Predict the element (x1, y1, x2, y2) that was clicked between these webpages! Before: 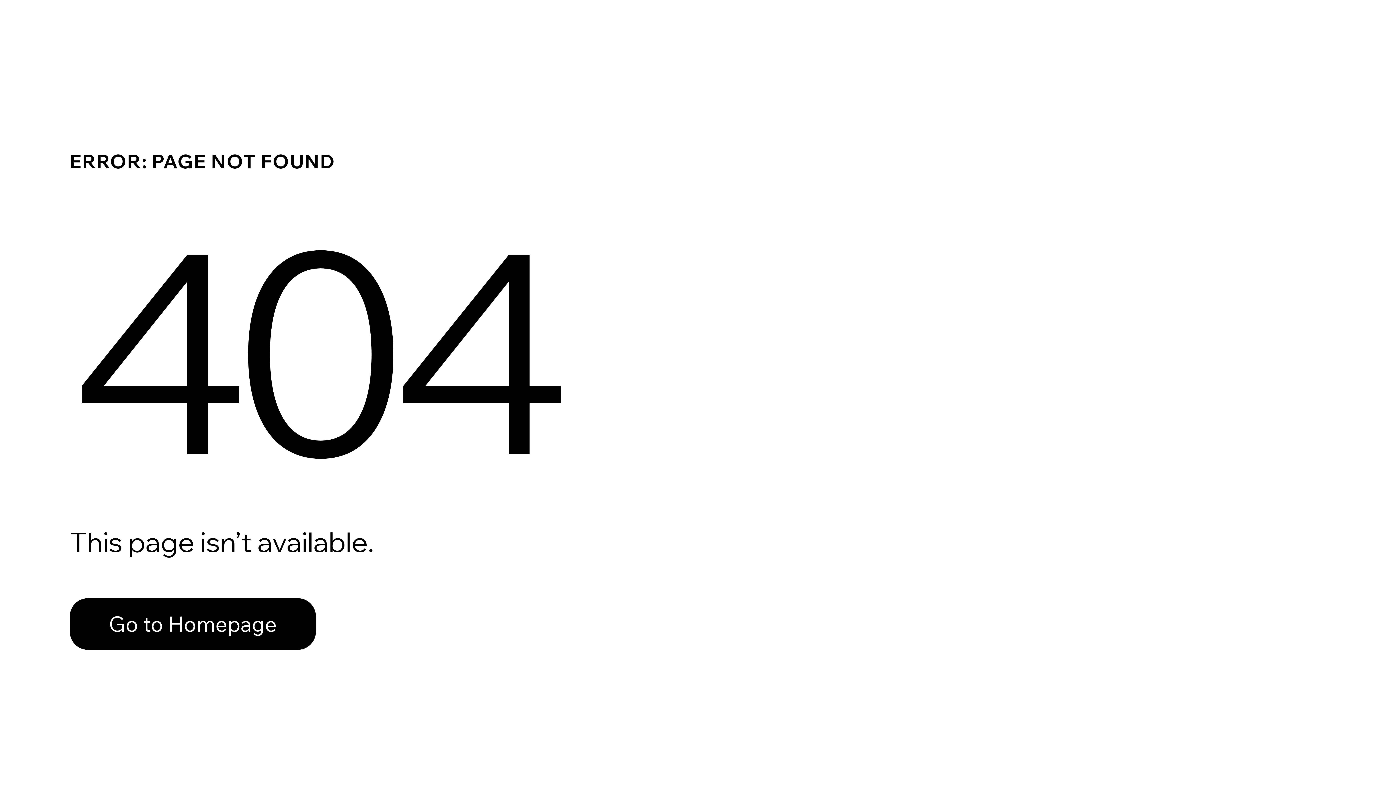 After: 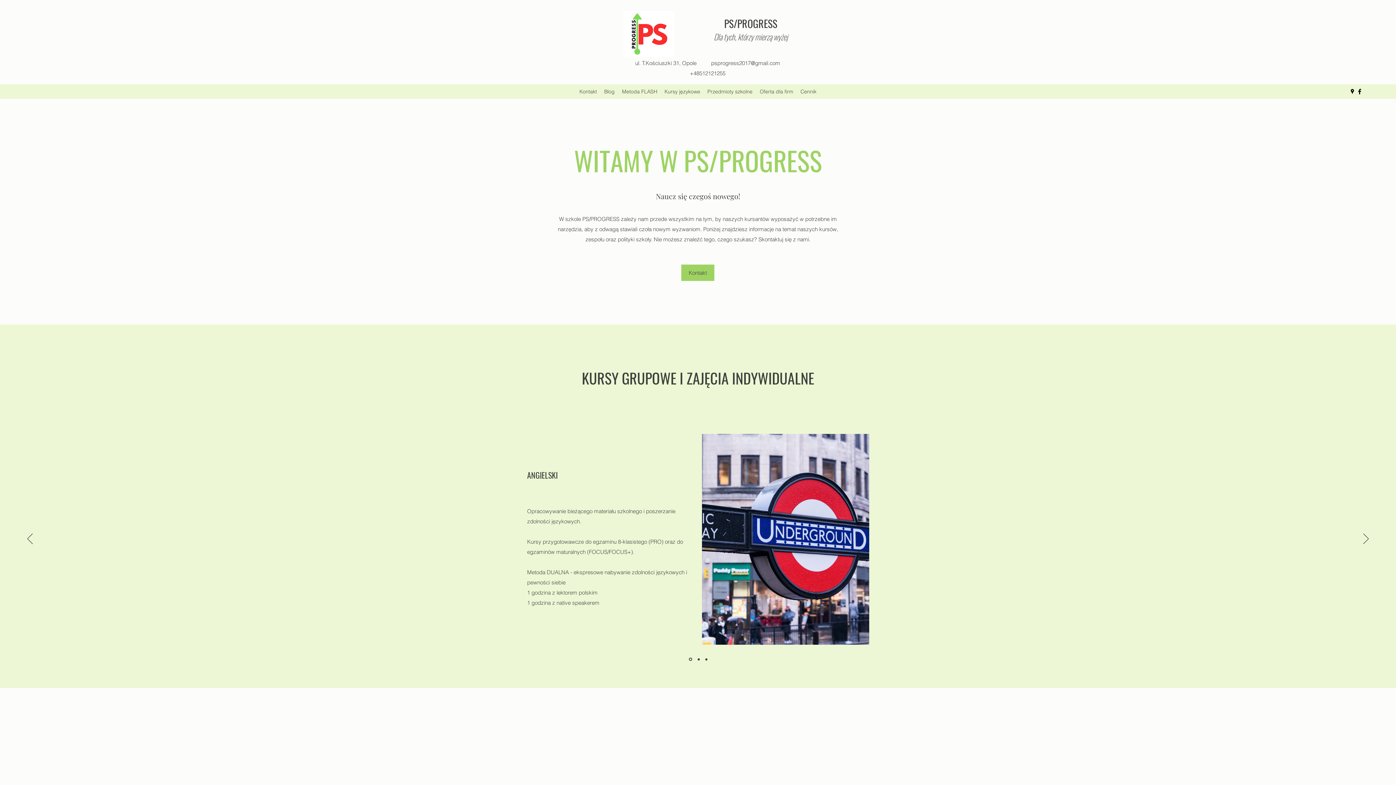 Action: bbox: (69, 582, 768, 659) label: Go to Homepage